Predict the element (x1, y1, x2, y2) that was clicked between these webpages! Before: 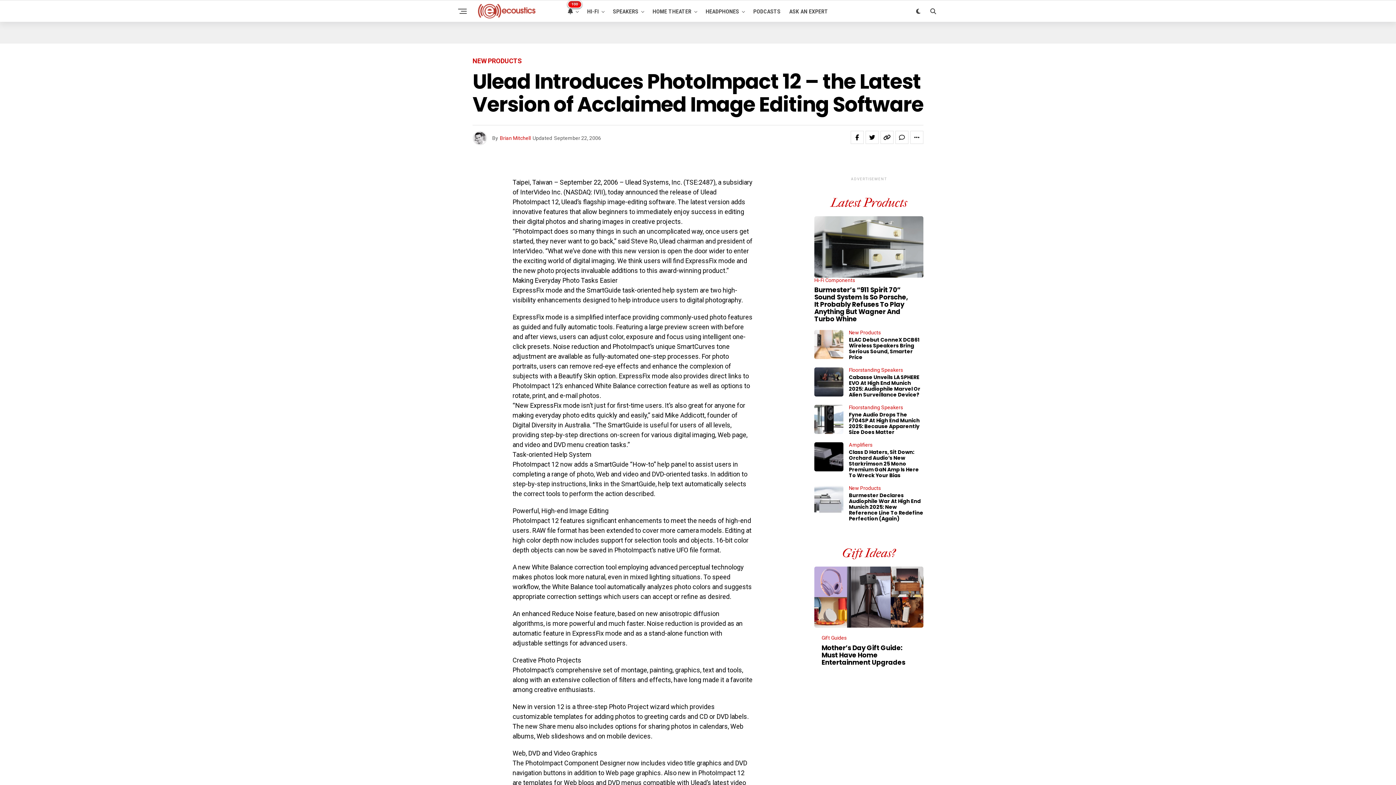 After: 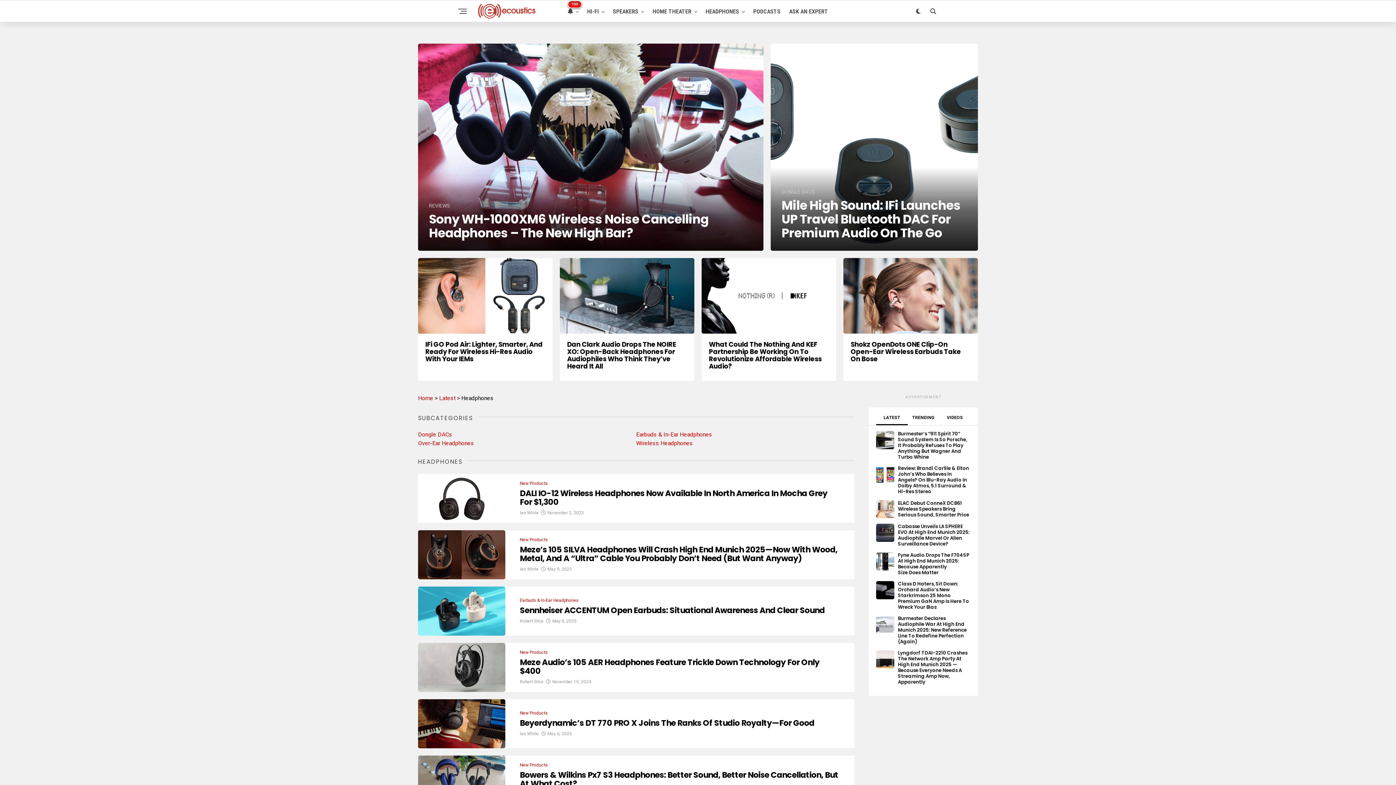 Action: label: HEADPHONES bbox: (702, 0, 742, 22)